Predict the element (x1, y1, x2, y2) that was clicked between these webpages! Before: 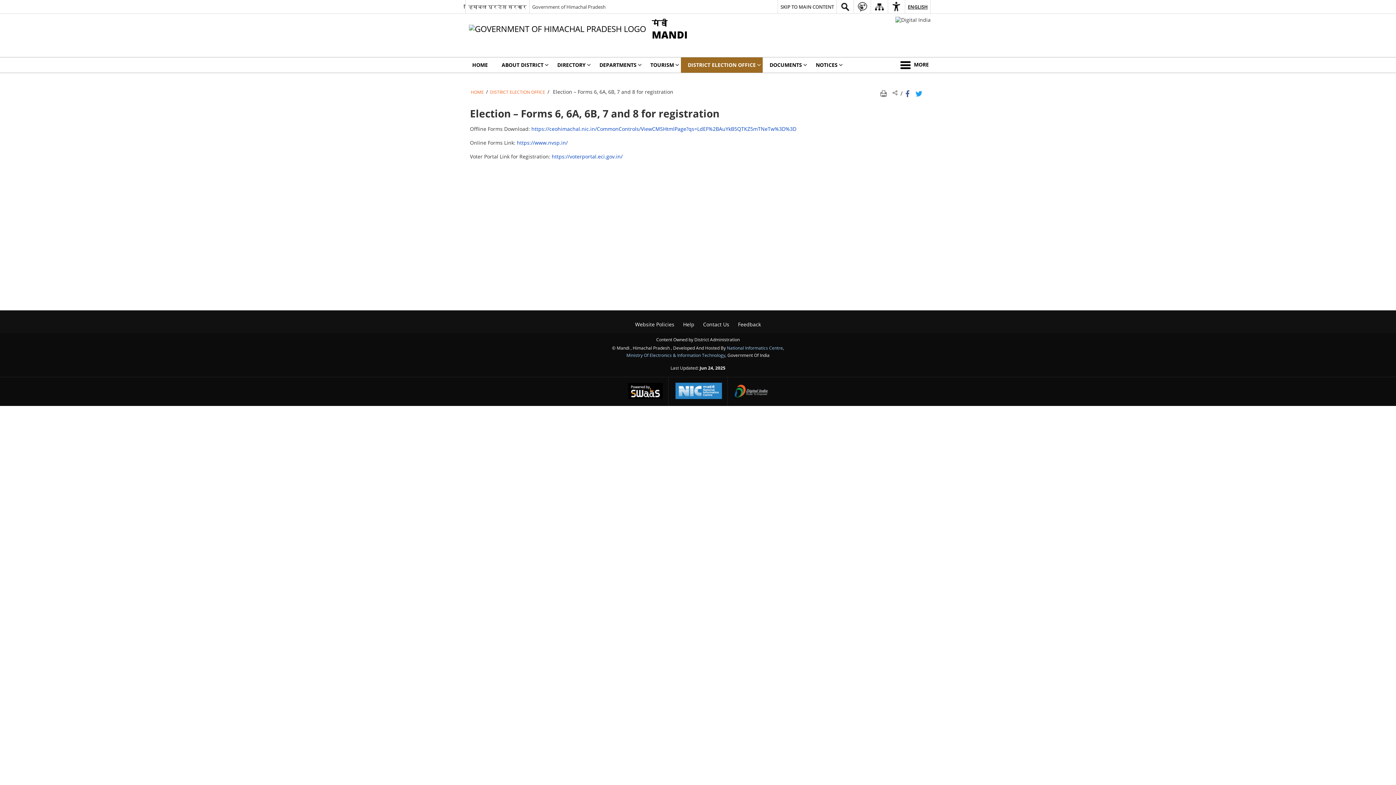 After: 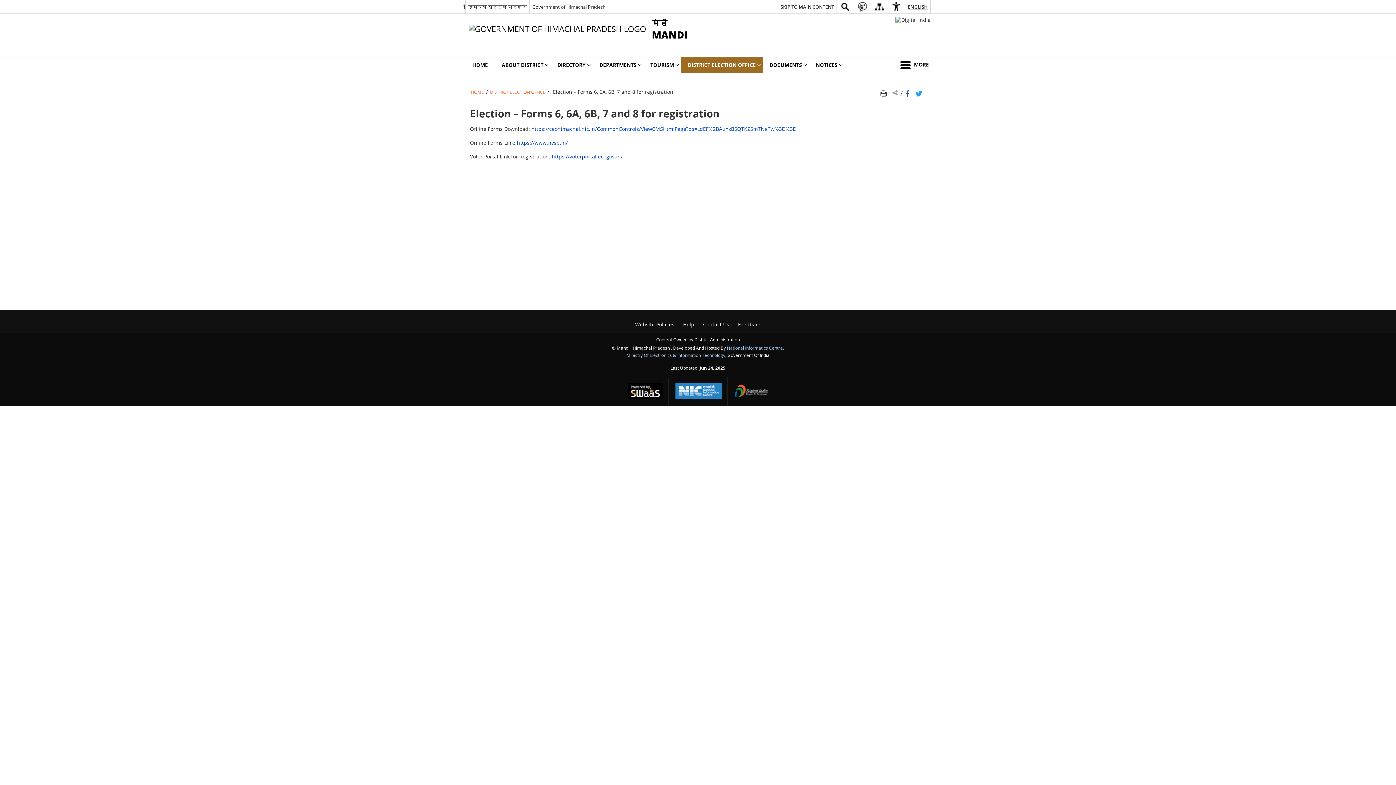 Action: bbox: (904, 89, 912, 95) label: Facebook that opens in a new window